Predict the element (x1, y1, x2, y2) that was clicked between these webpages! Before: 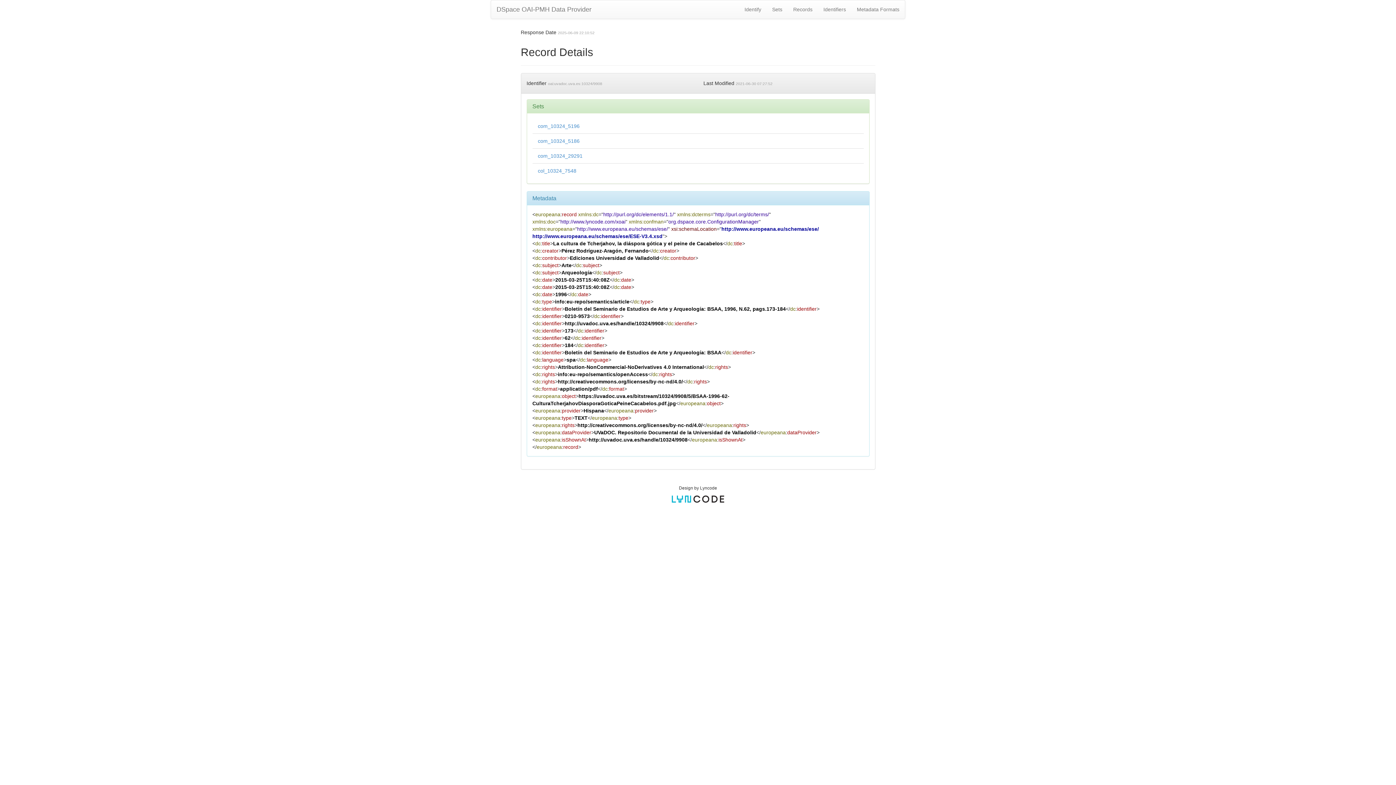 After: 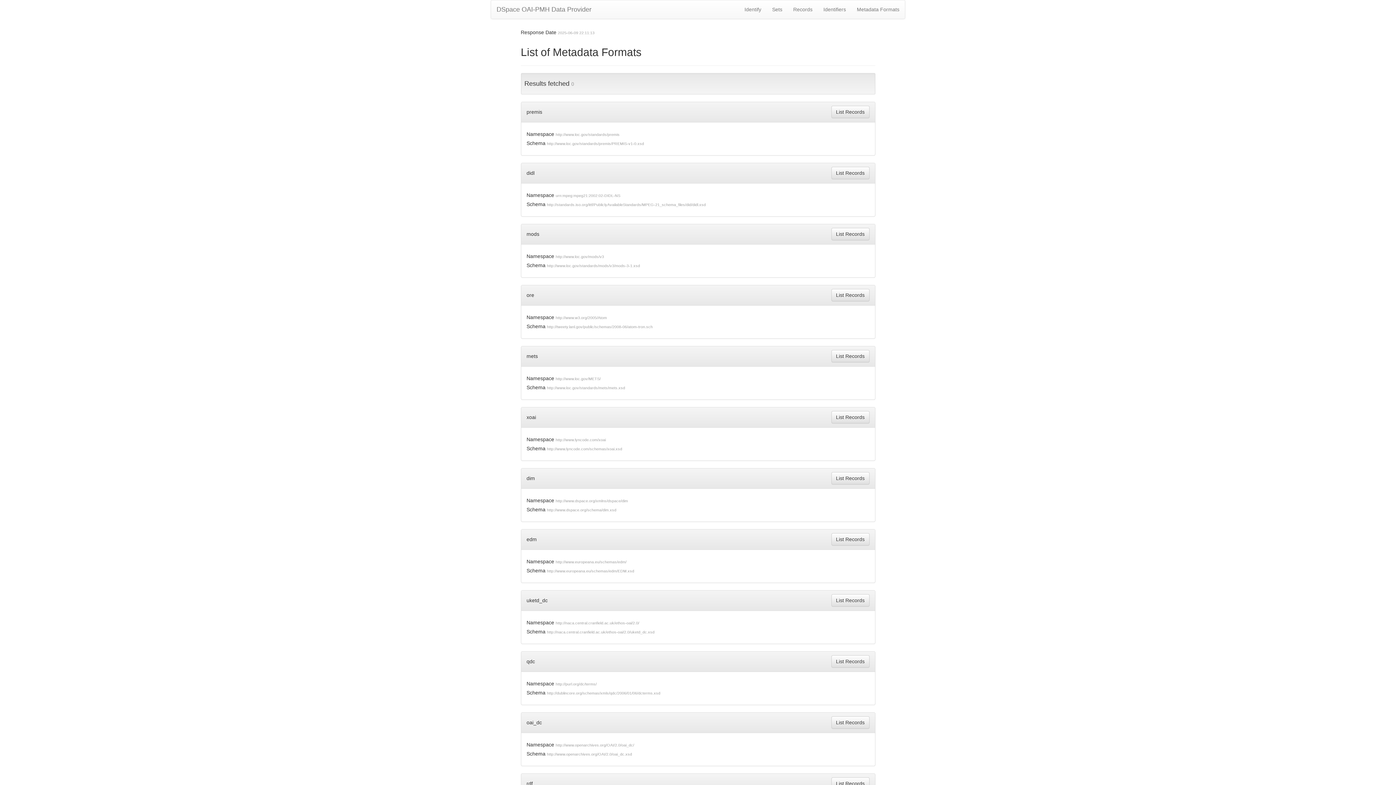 Action: label: Metadata Formats bbox: (851, 0, 905, 18)